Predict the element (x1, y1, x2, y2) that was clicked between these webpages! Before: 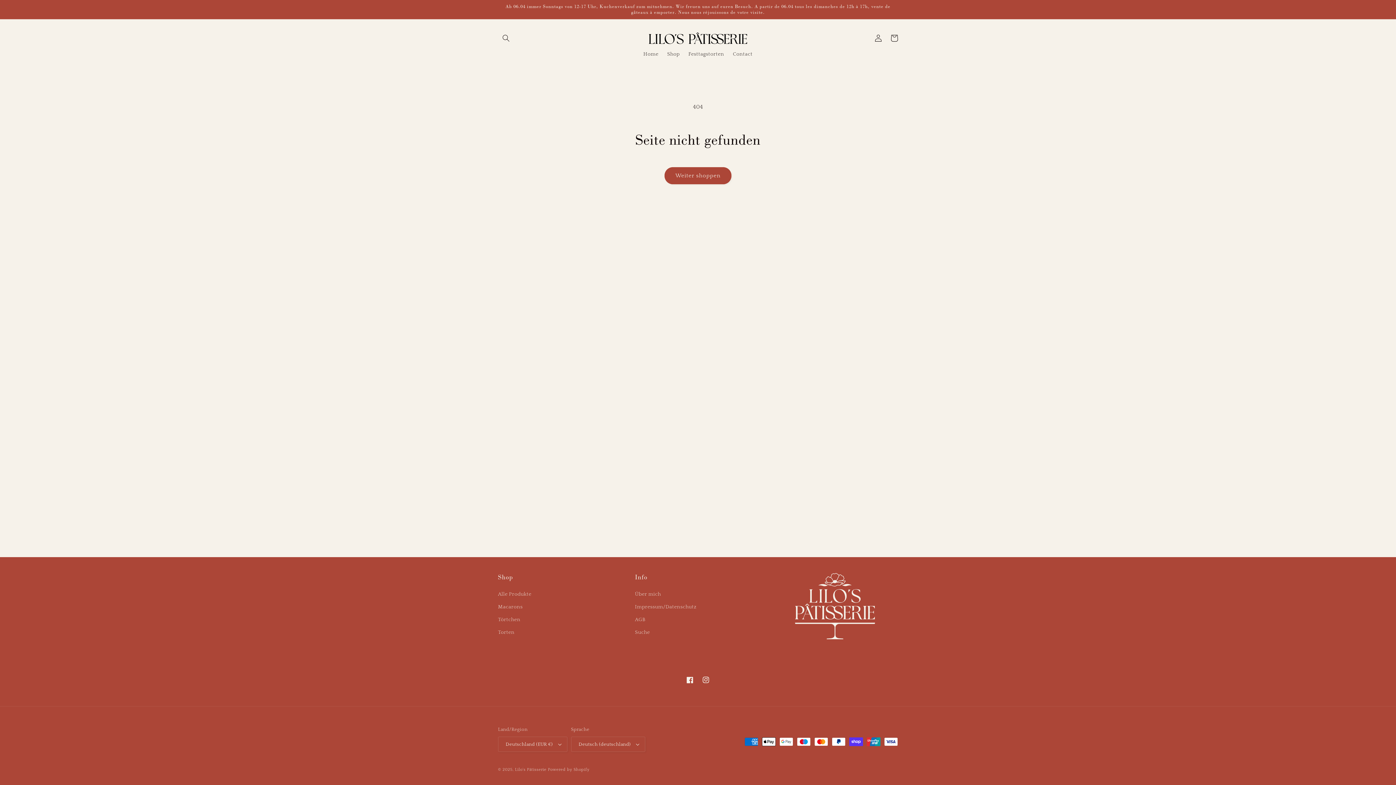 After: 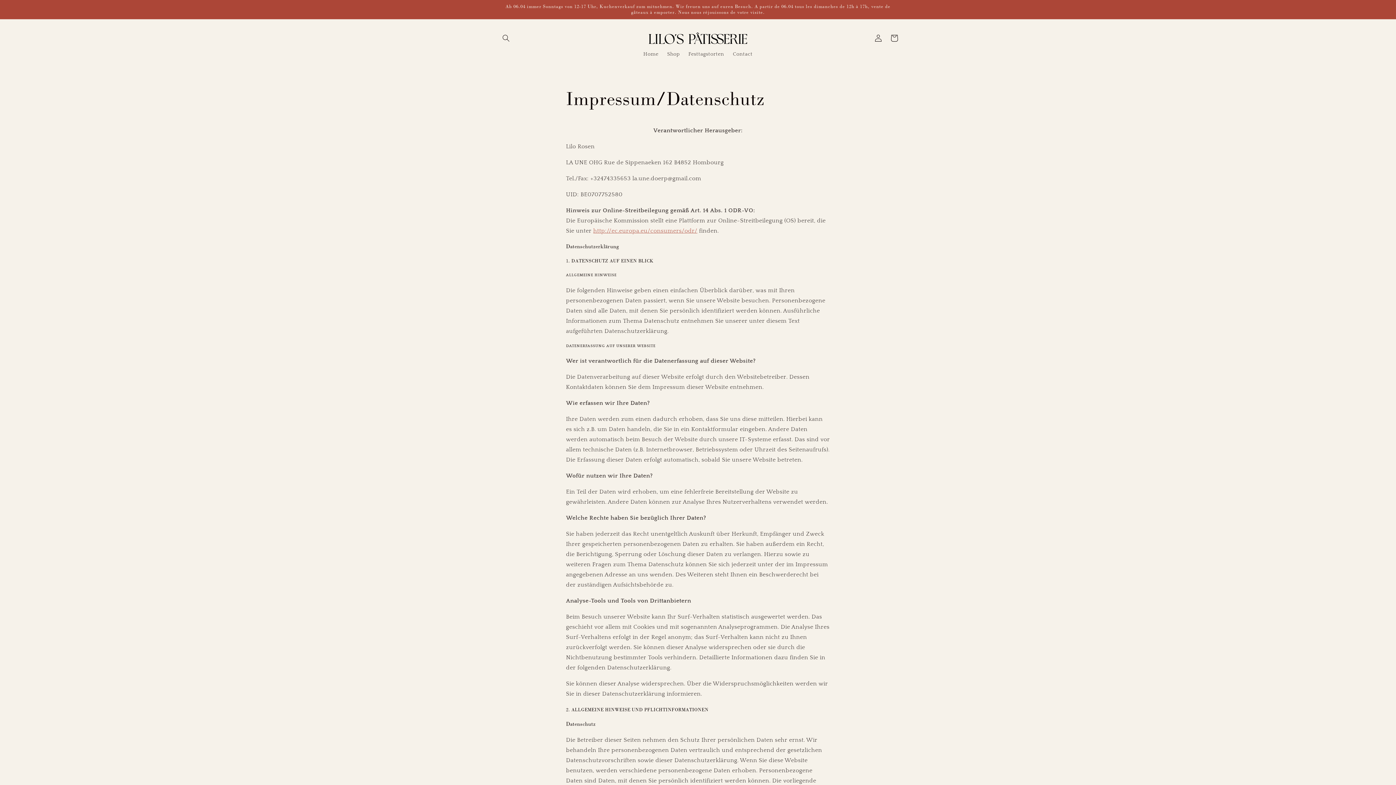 Action: label: Impressum/Datenschutz bbox: (635, 600, 696, 613)